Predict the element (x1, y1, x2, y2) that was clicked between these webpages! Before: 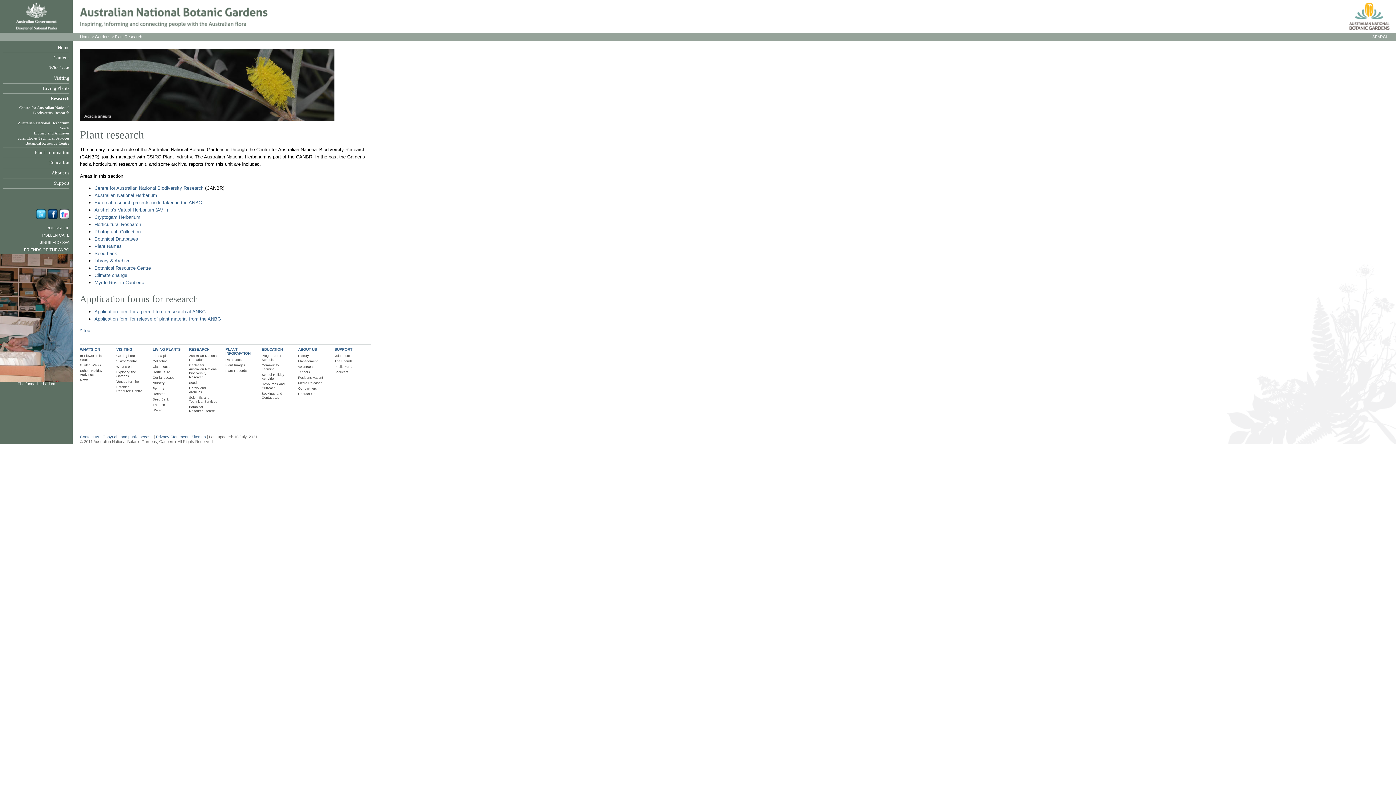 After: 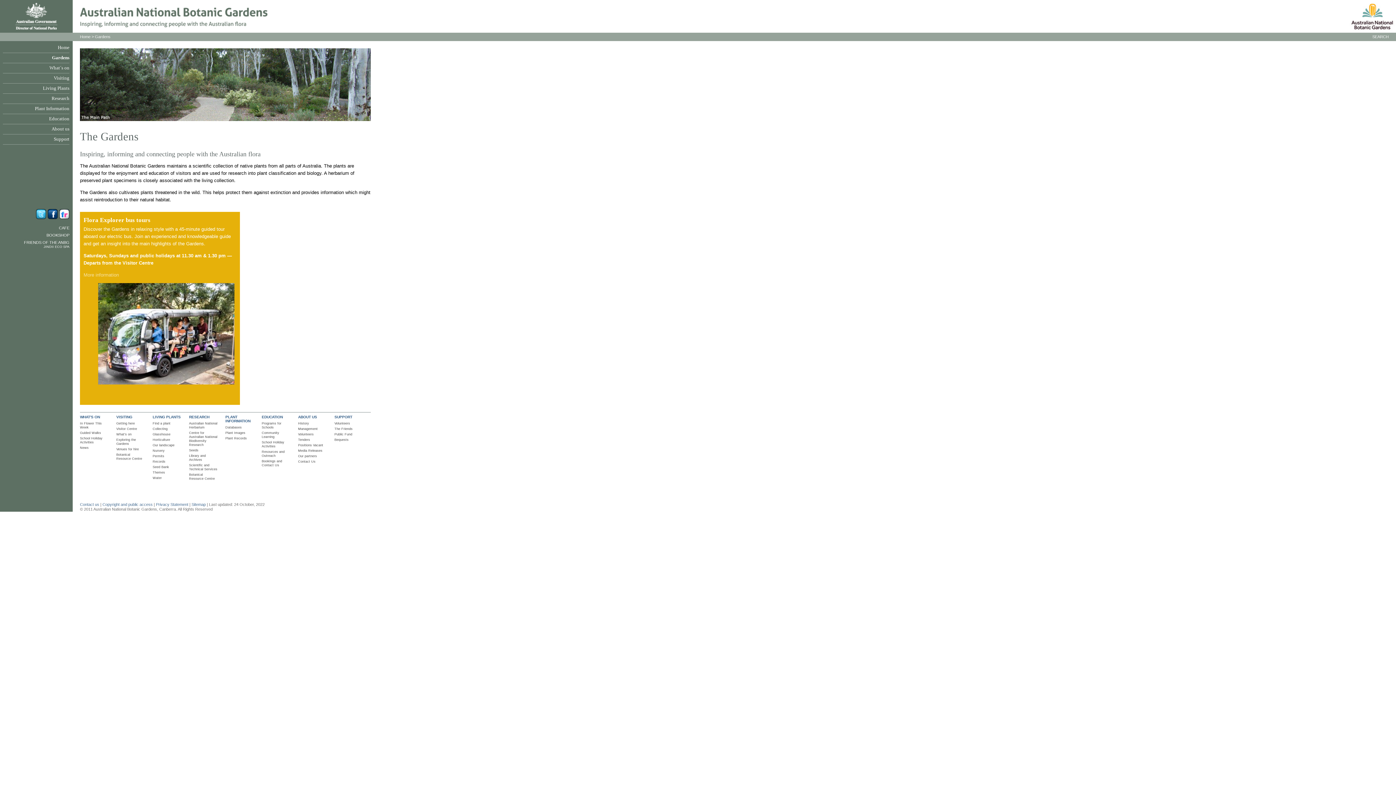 Action: bbox: (94, 34, 110, 38) label: Gardens